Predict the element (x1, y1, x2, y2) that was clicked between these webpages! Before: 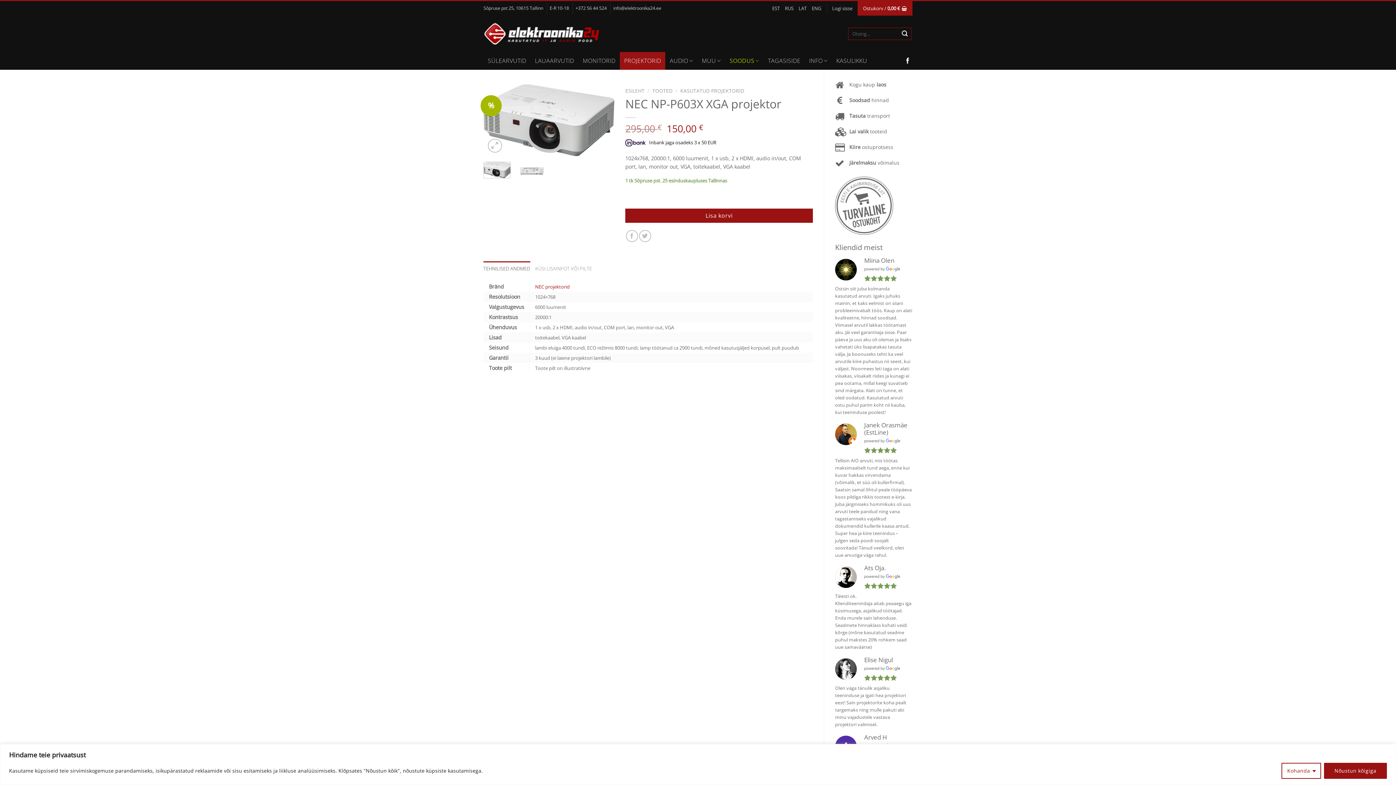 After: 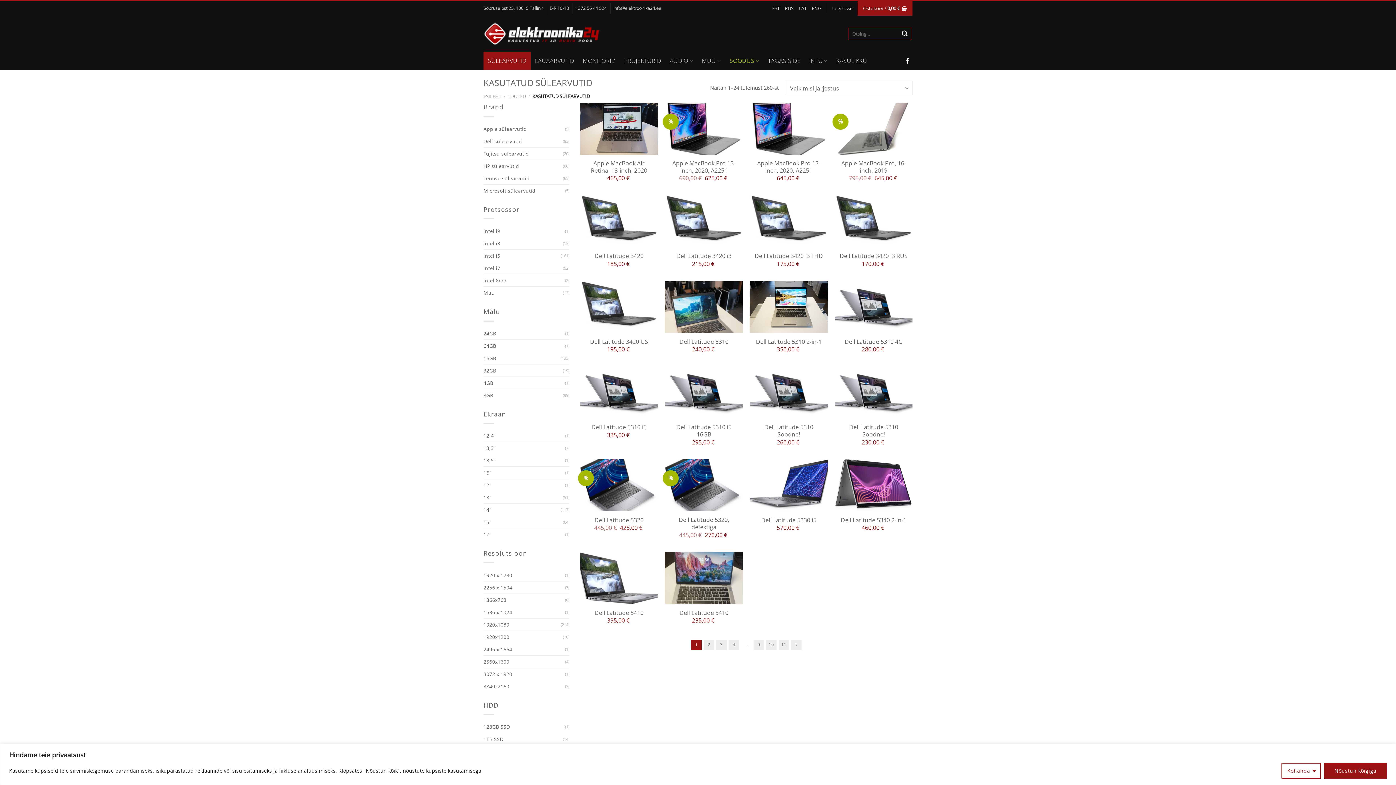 Action: label: SÜLEARVUTID bbox: (483, 52, 530, 69)